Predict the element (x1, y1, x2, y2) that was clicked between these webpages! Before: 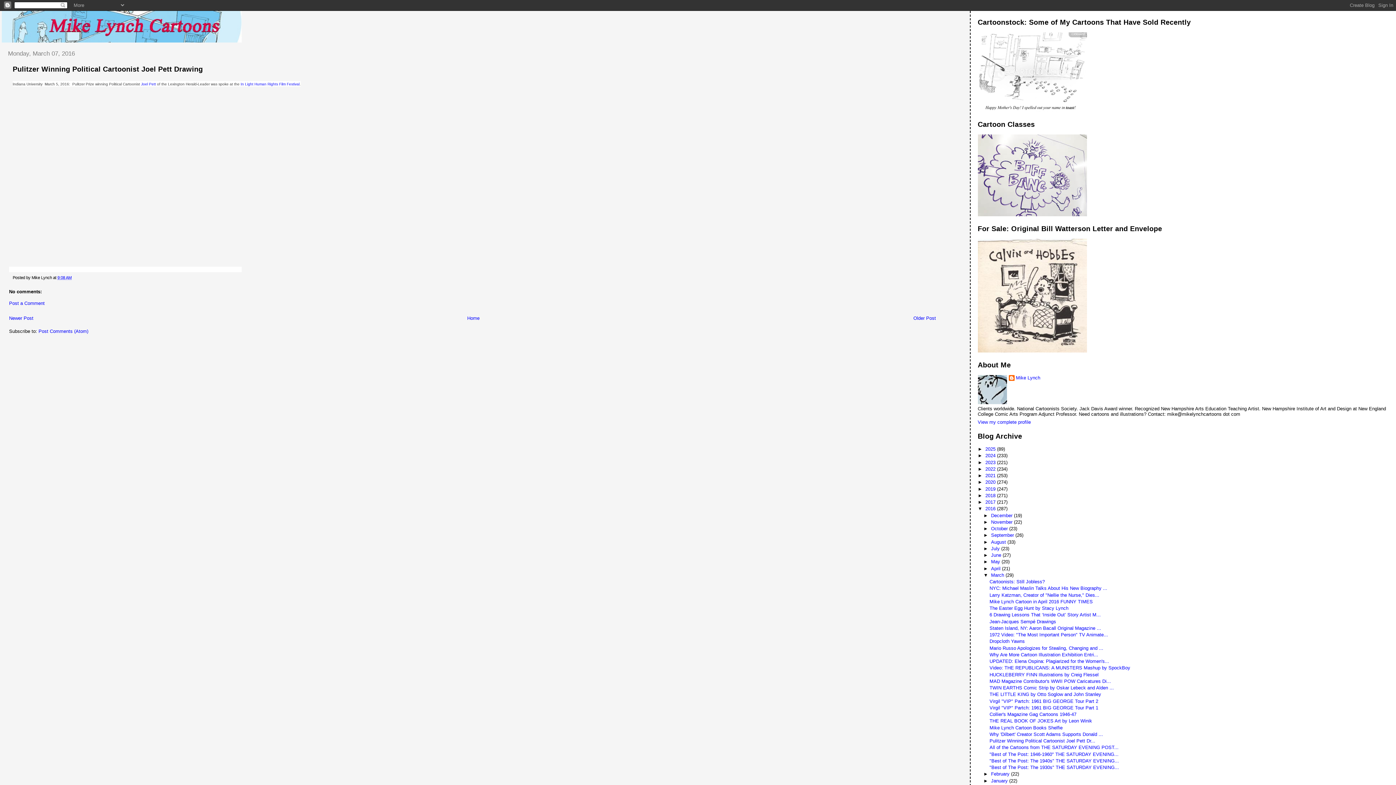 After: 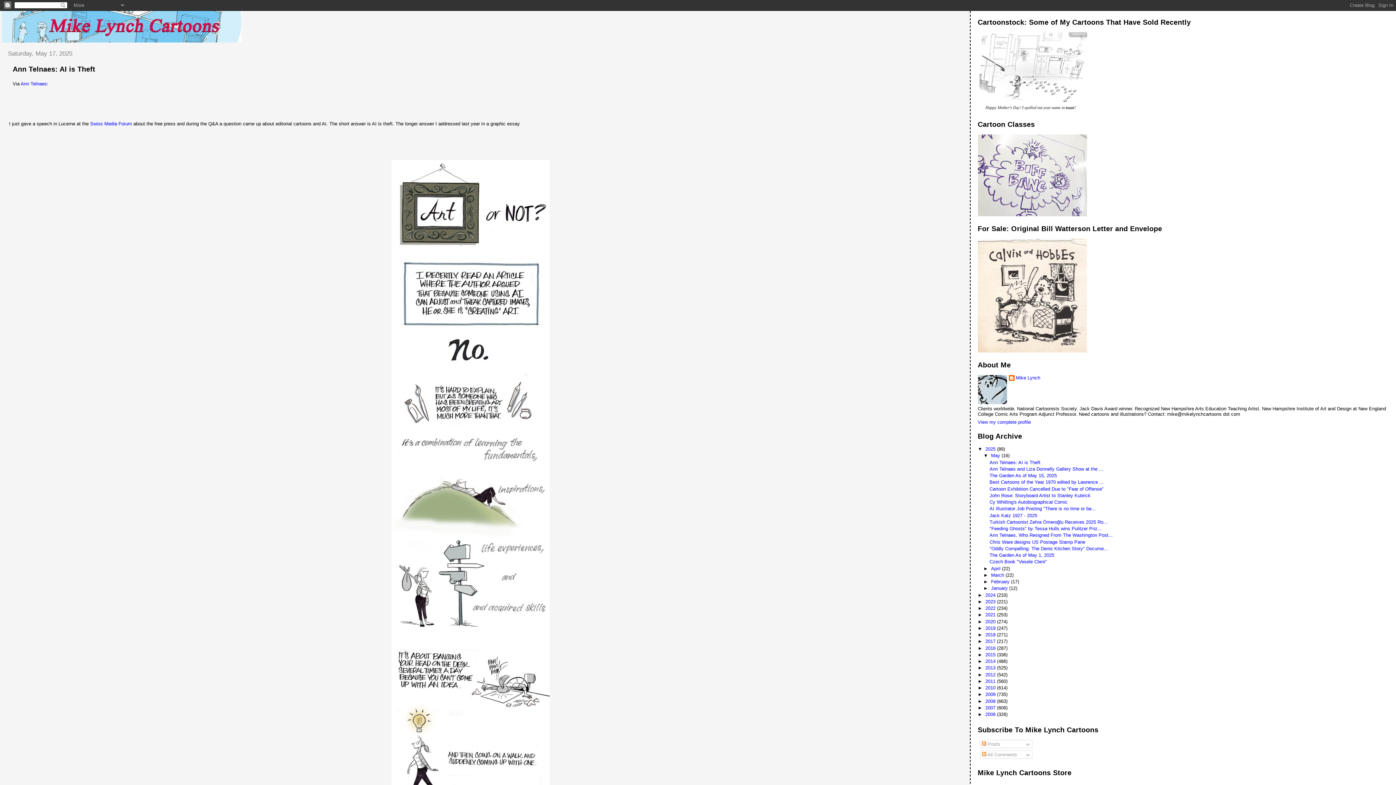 Action: label: 2025  bbox: (985, 446, 997, 452)